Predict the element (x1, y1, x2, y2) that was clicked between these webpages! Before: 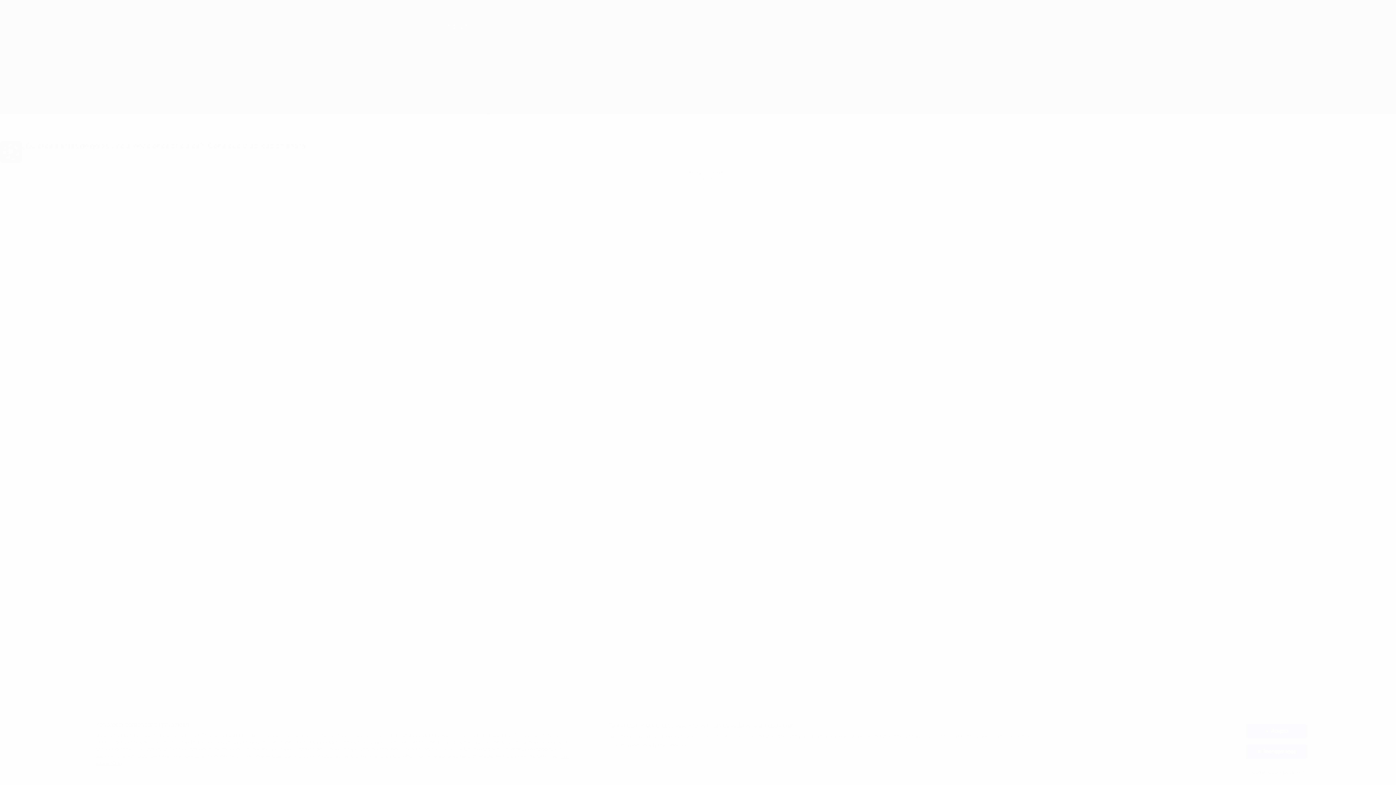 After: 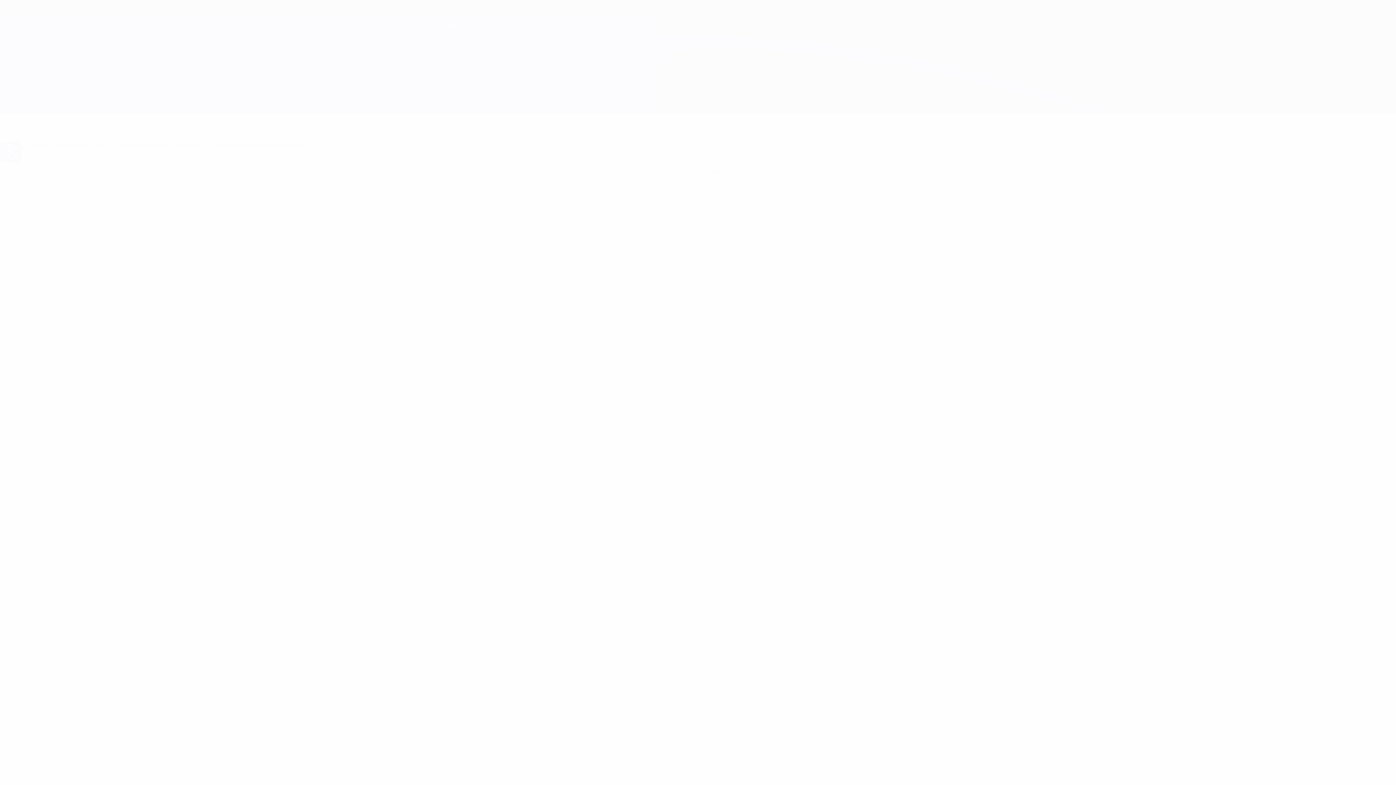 Action: bbox: (1245, 724, 1307, 738) label: Acepto